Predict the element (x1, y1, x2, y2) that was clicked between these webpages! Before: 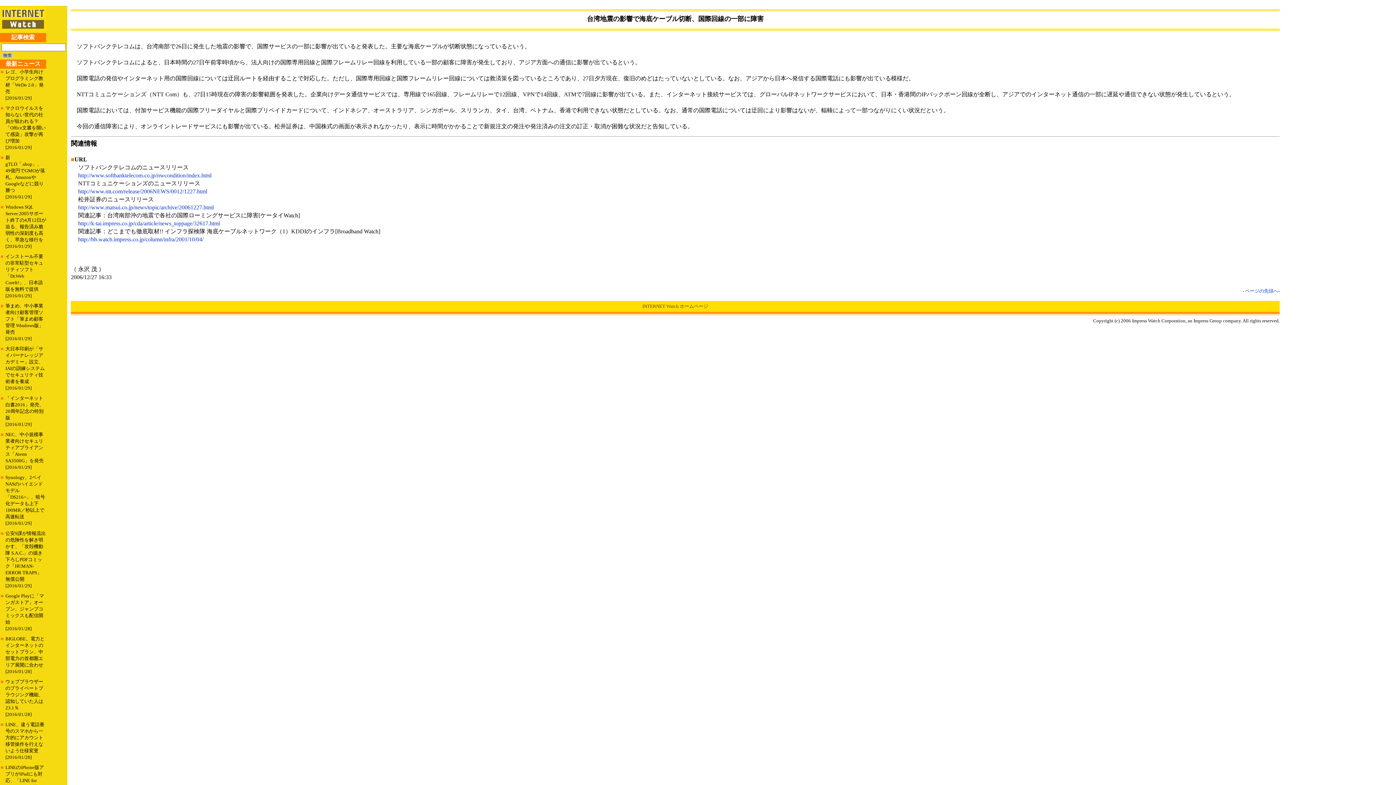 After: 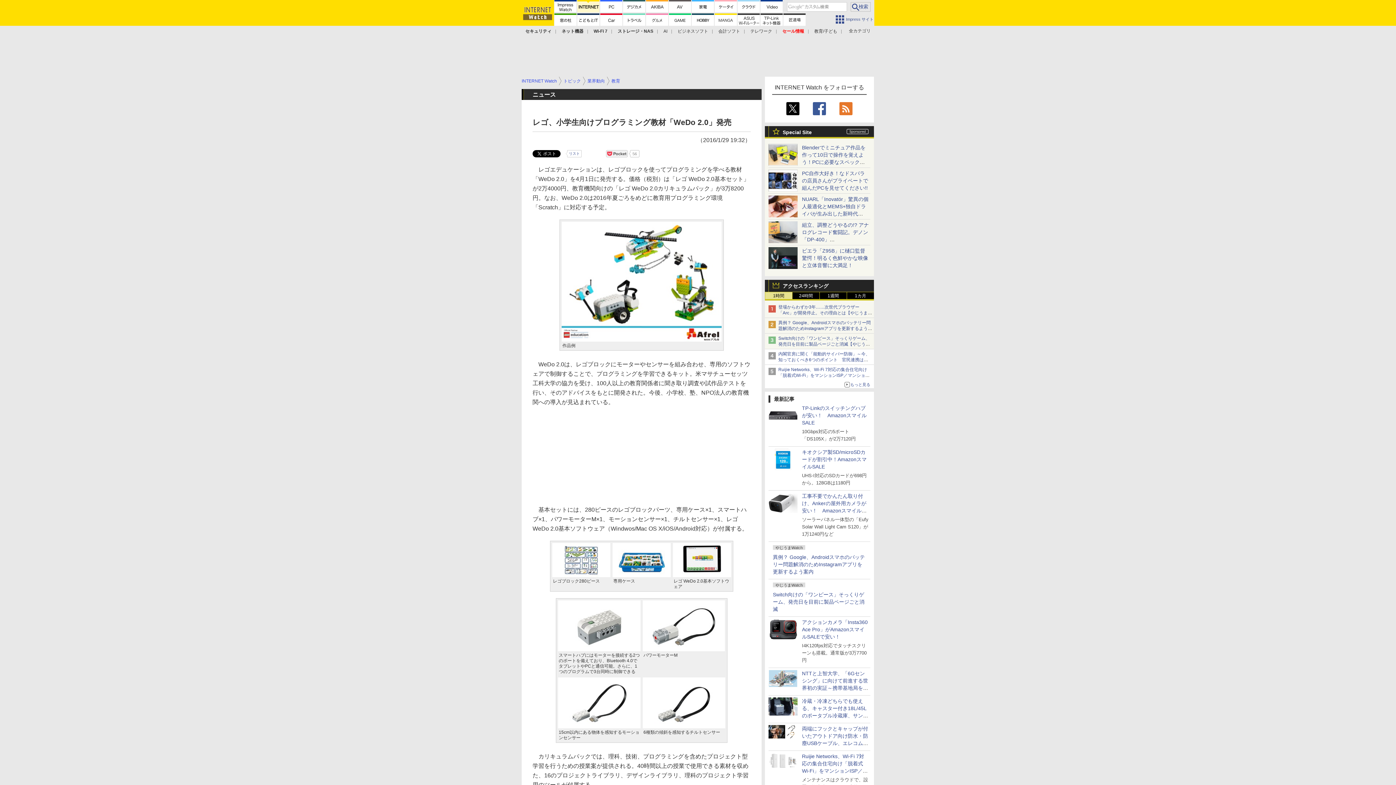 Action: bbox: (5, 68, 46, 101) label: レゴ、小学生向けプログラミング教材「WeDo 2.0」発売
[2016/01/29]